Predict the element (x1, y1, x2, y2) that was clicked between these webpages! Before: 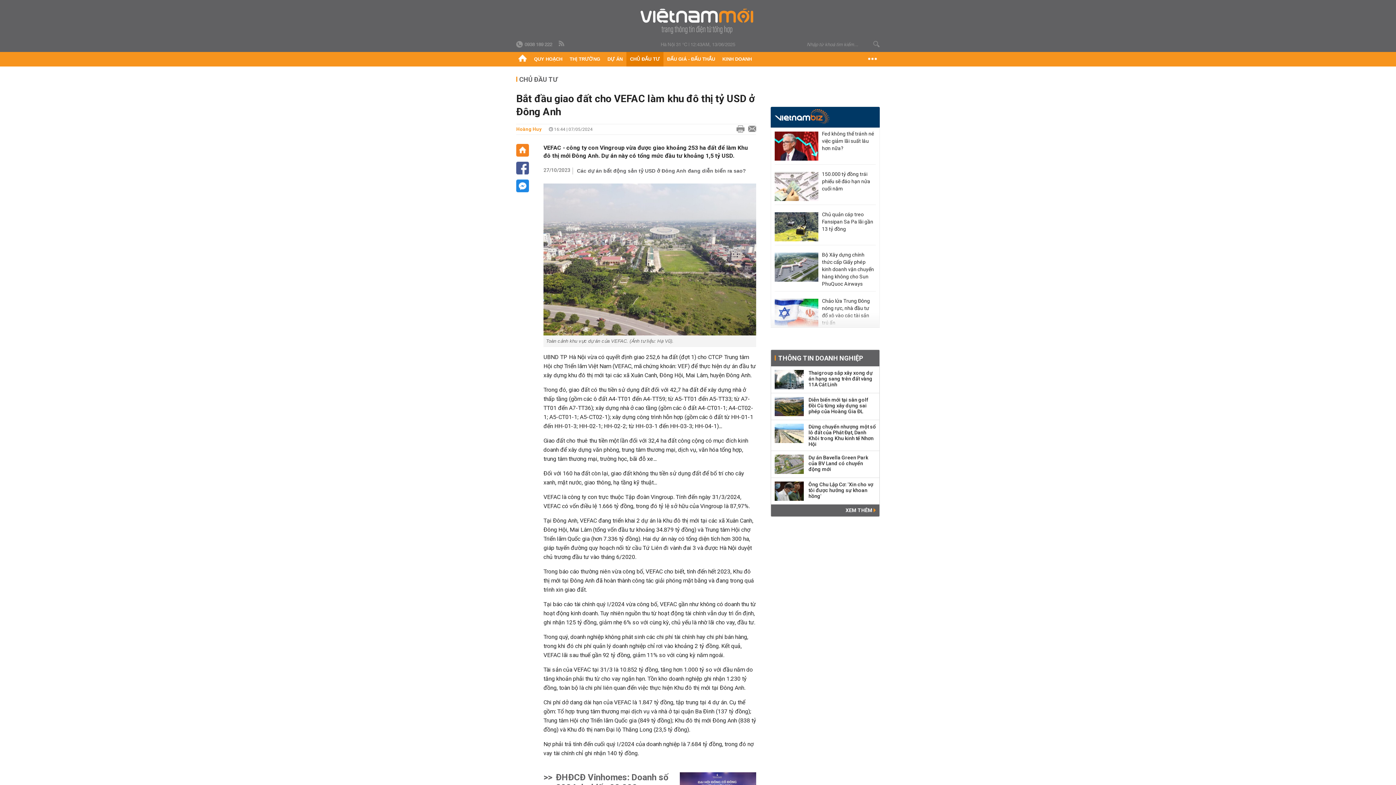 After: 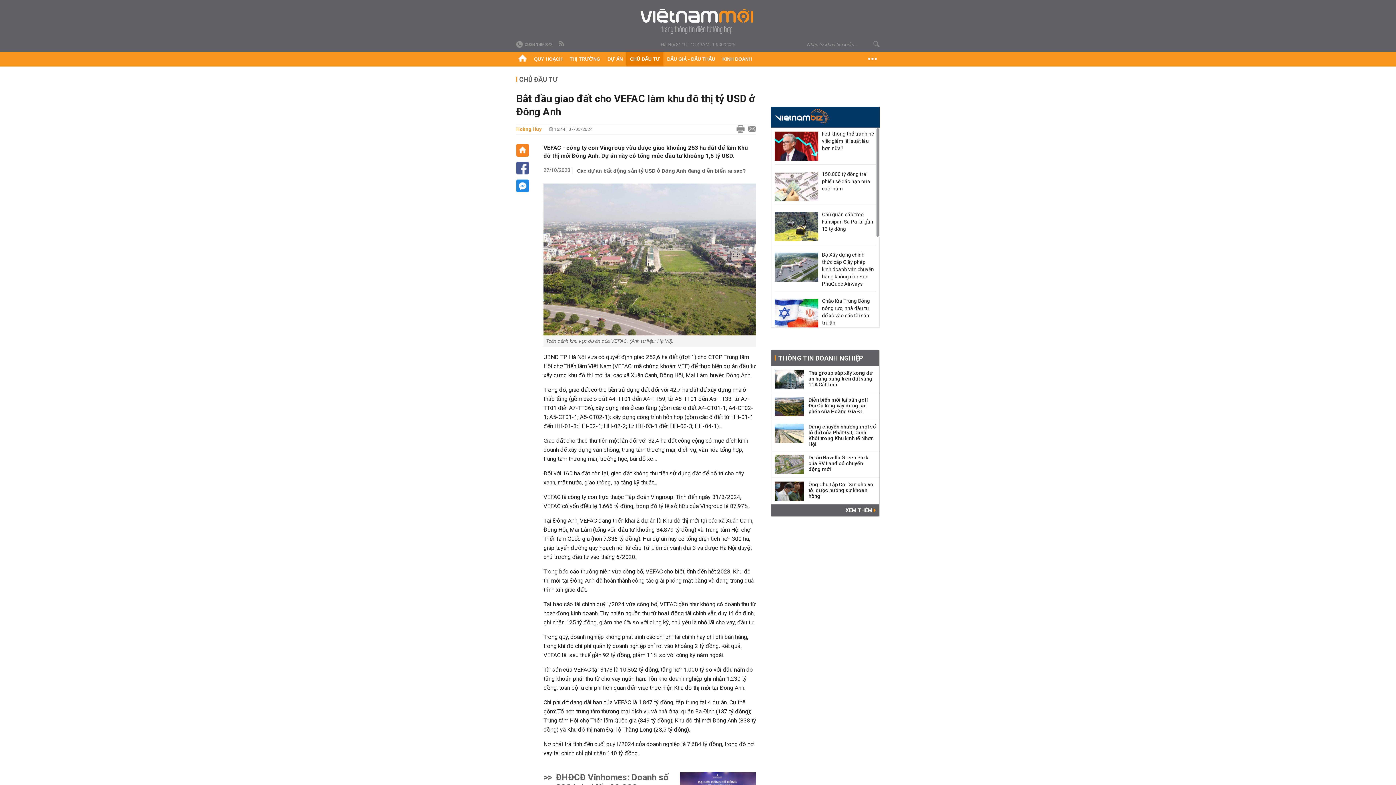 Action: bbox: (822, 297, 876, 326) label: Chảo lửa Trung Đông nóng rực, nhà đầu tư đổ xô vào các tài sản trú ẩn